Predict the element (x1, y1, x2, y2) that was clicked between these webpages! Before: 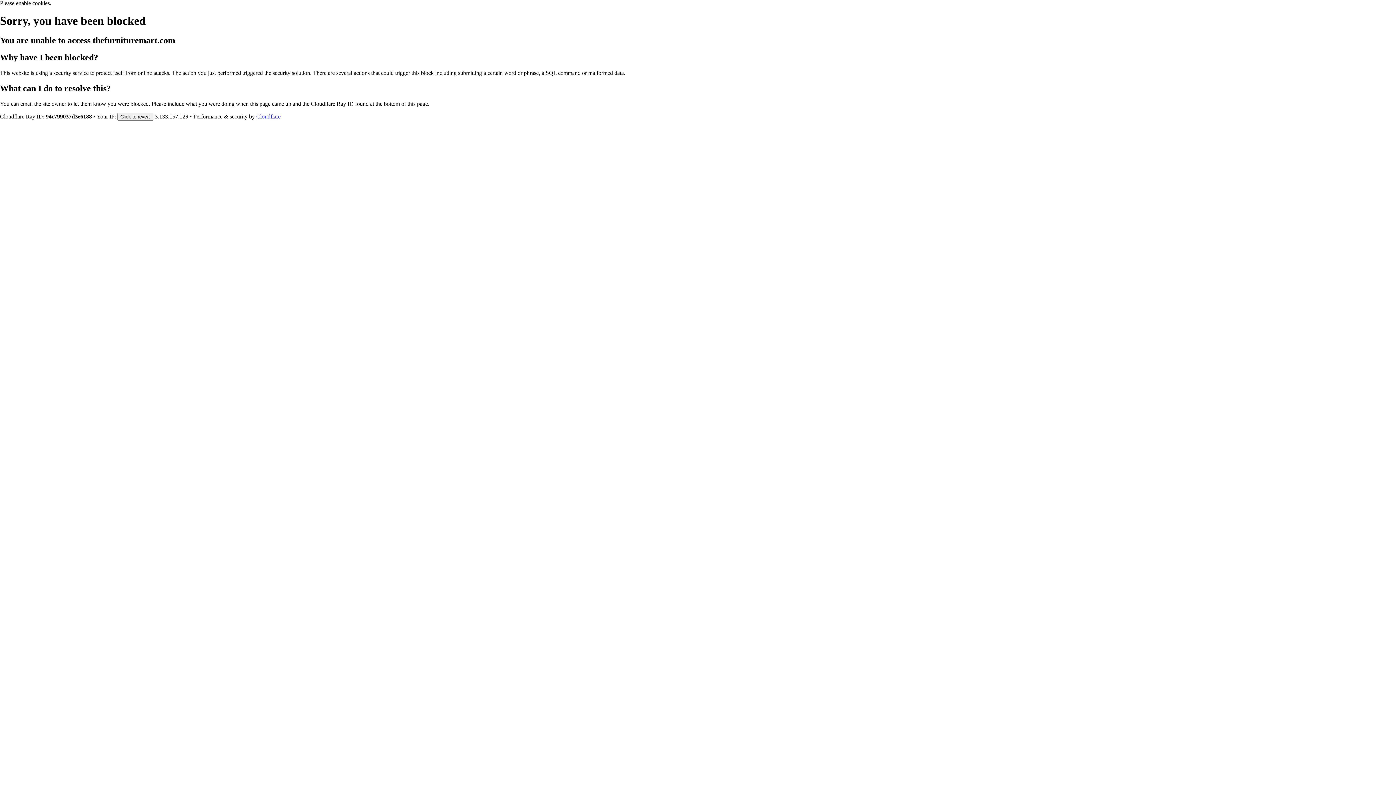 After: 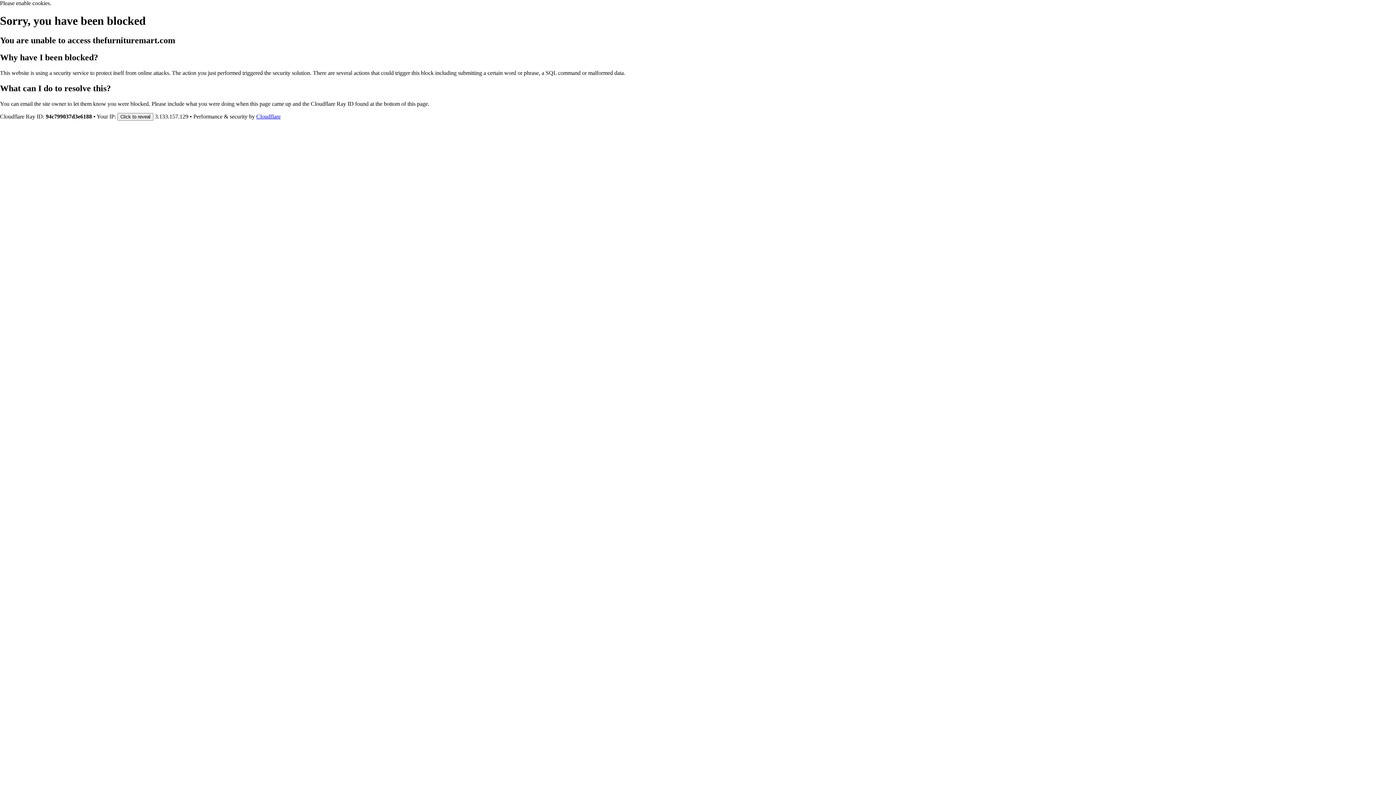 Action: bbox: (256, 113, 280, 119) label: Cloudflare